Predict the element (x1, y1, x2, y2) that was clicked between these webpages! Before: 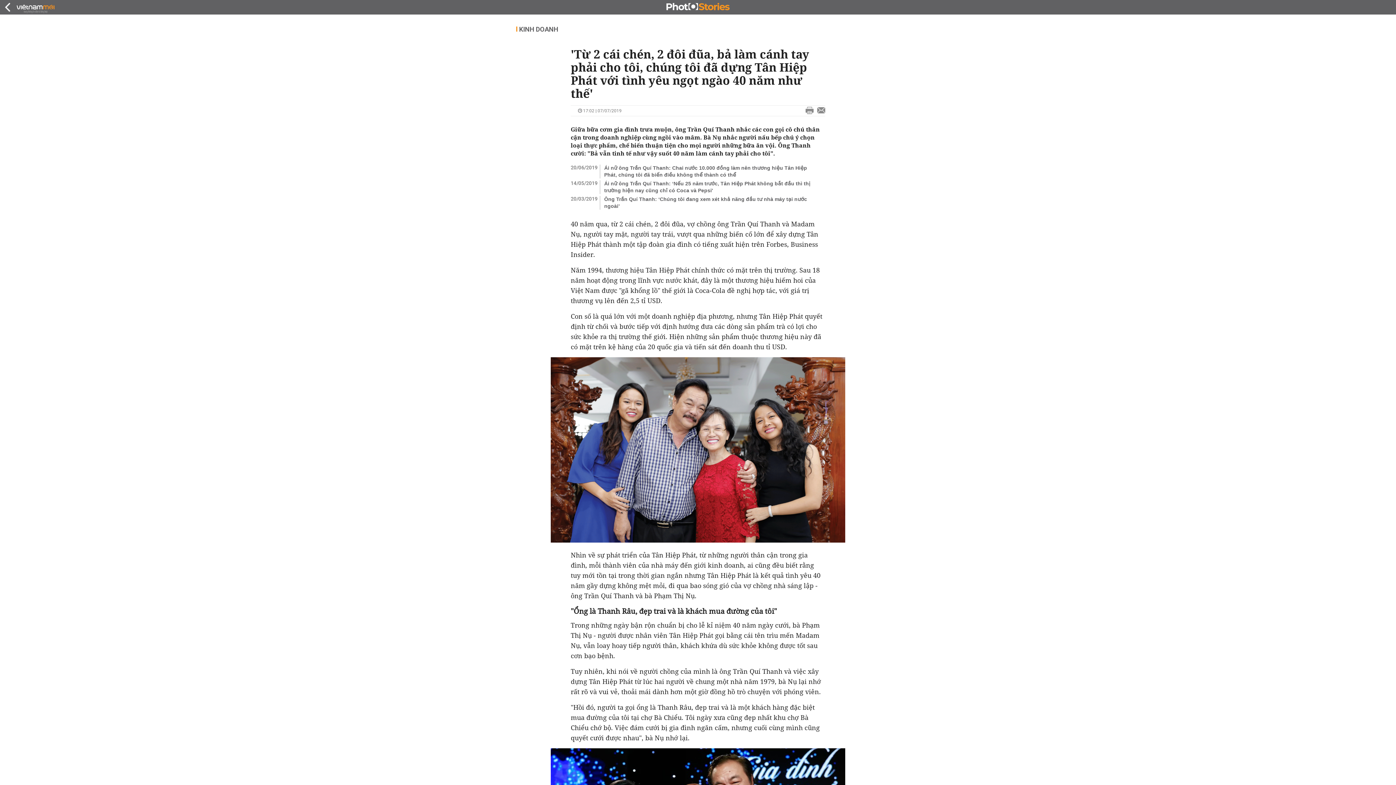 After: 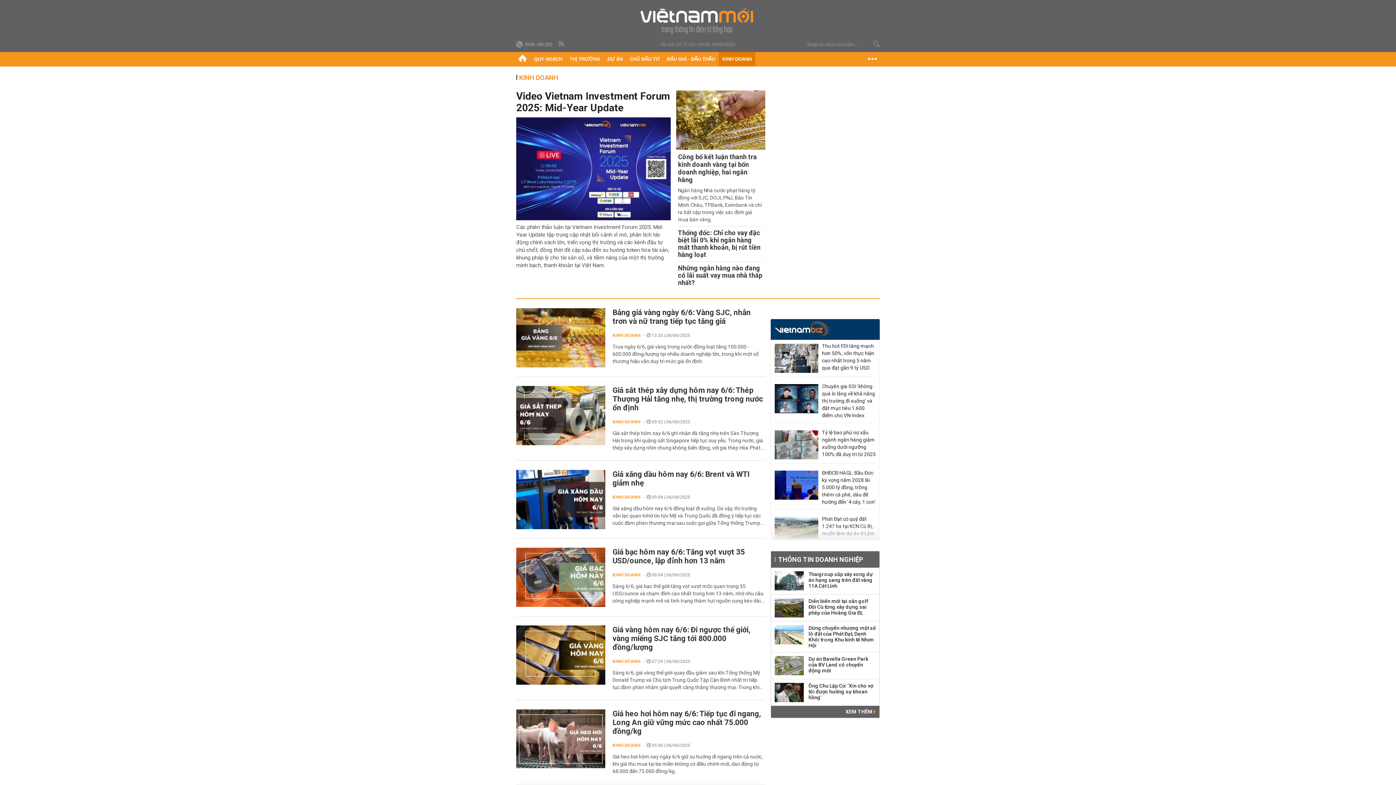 Action: label: KINH DOANH bbox: (519, 25, 558, 33)